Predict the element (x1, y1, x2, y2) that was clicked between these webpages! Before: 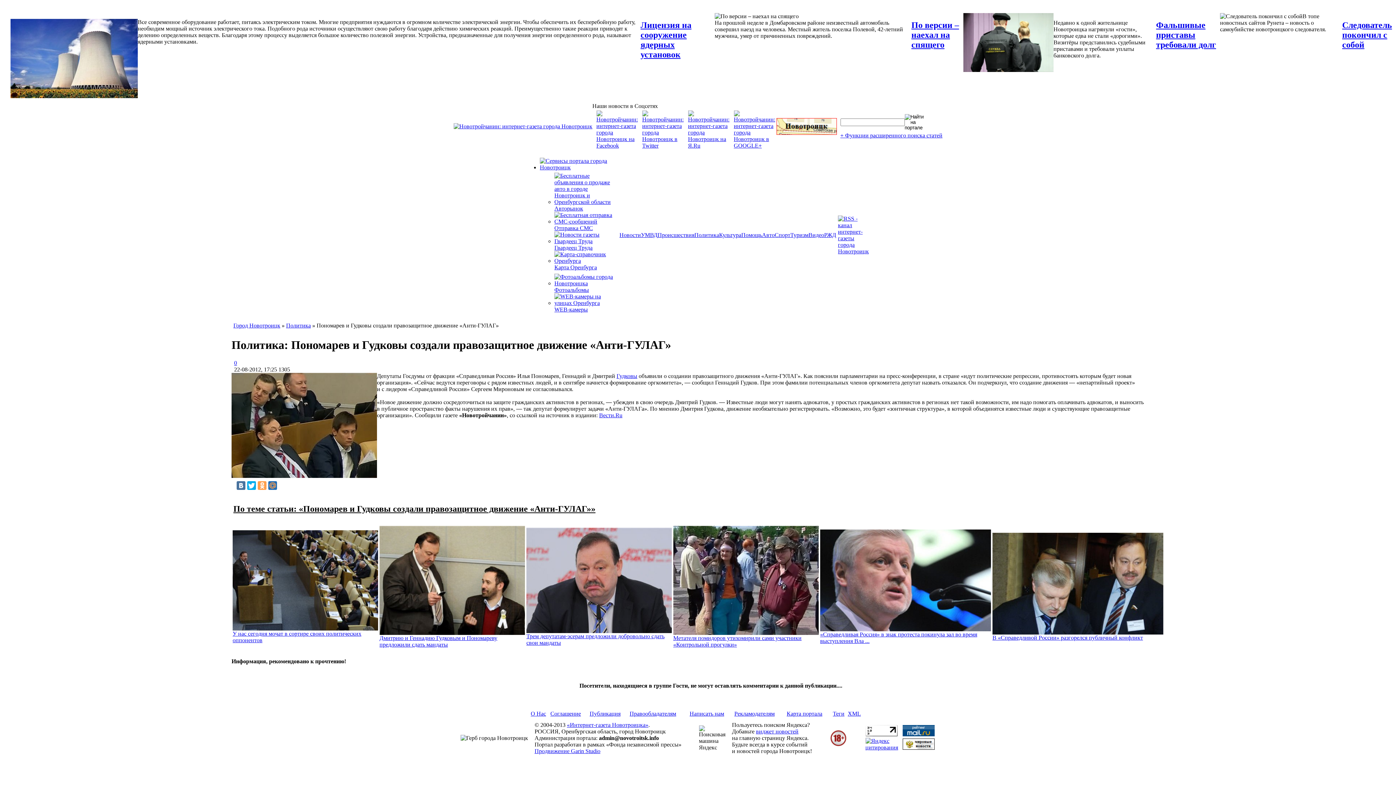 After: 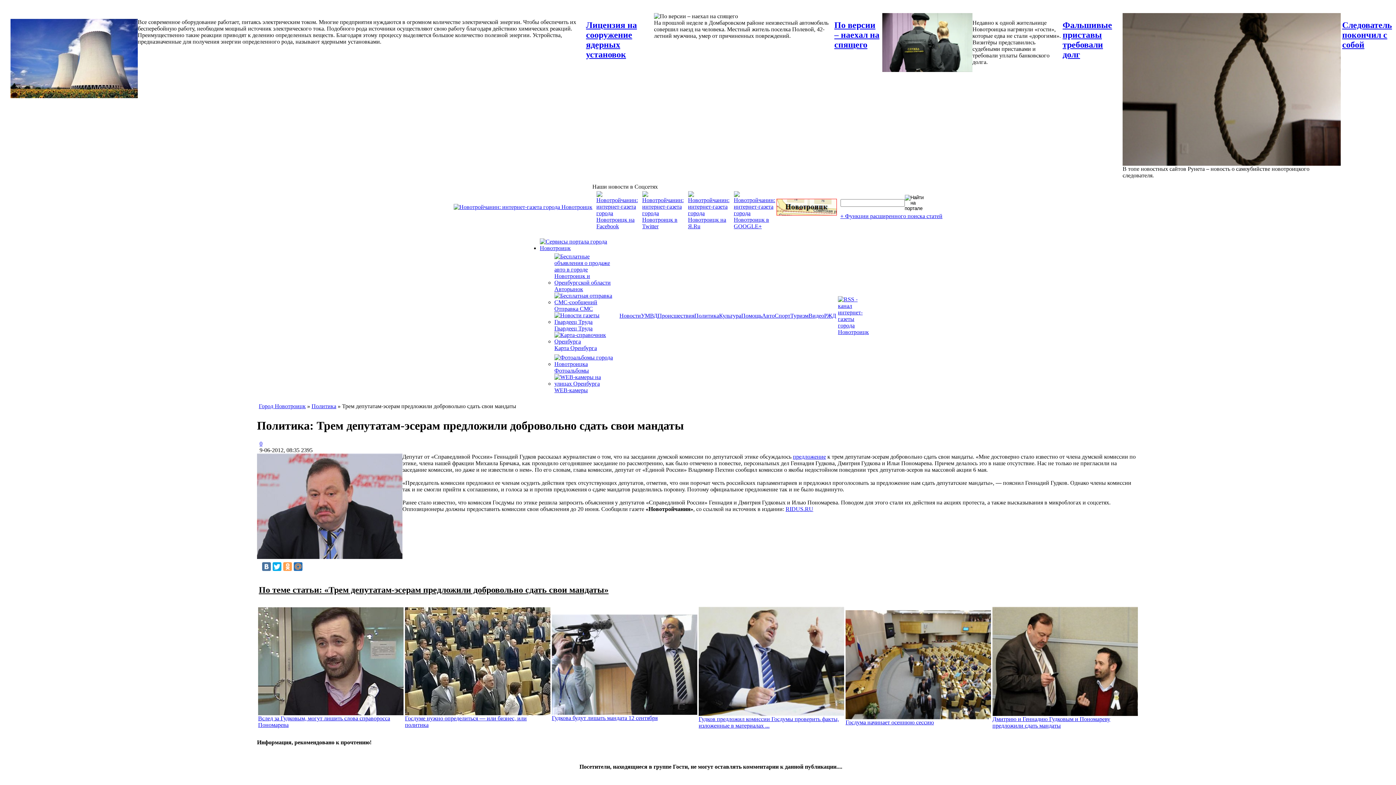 Action: bbox: (526, 628, 672, 634)